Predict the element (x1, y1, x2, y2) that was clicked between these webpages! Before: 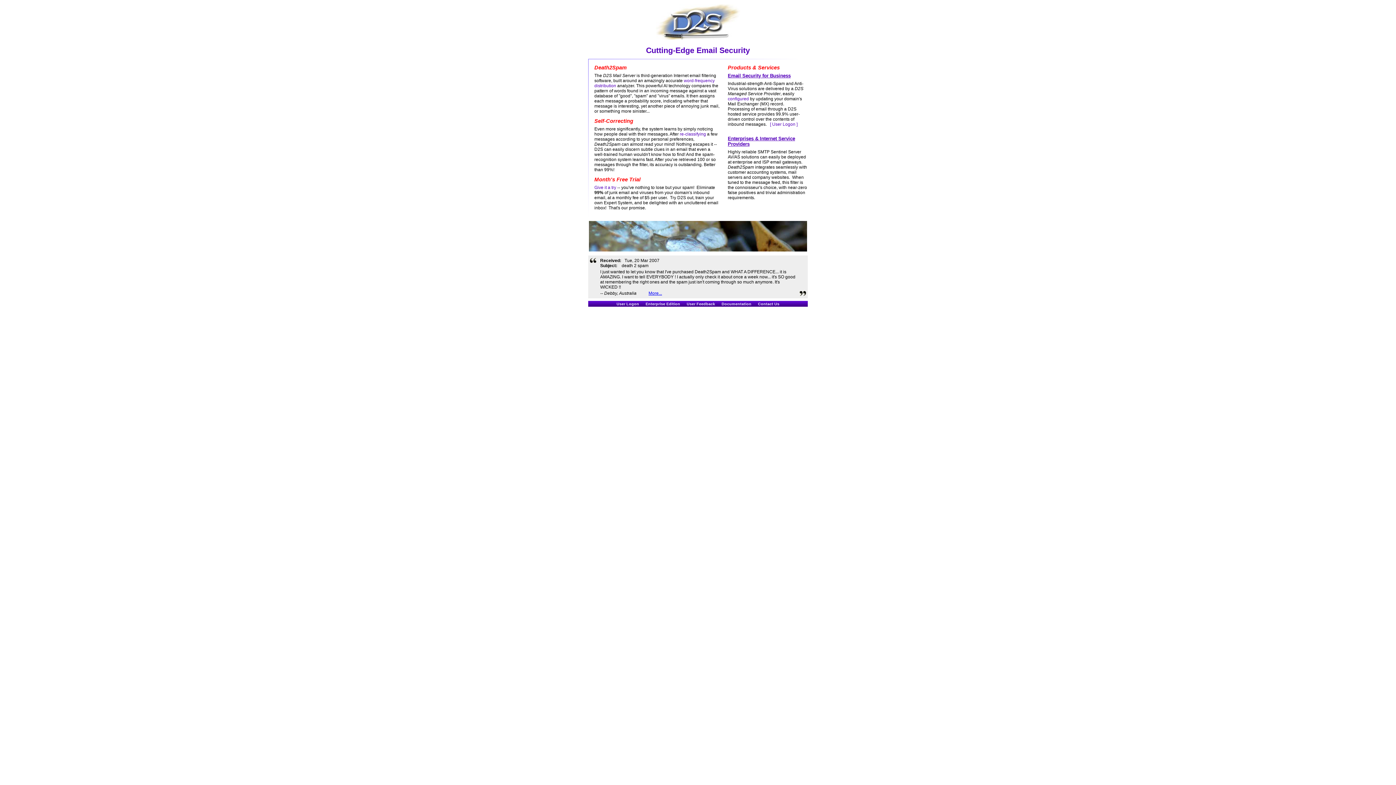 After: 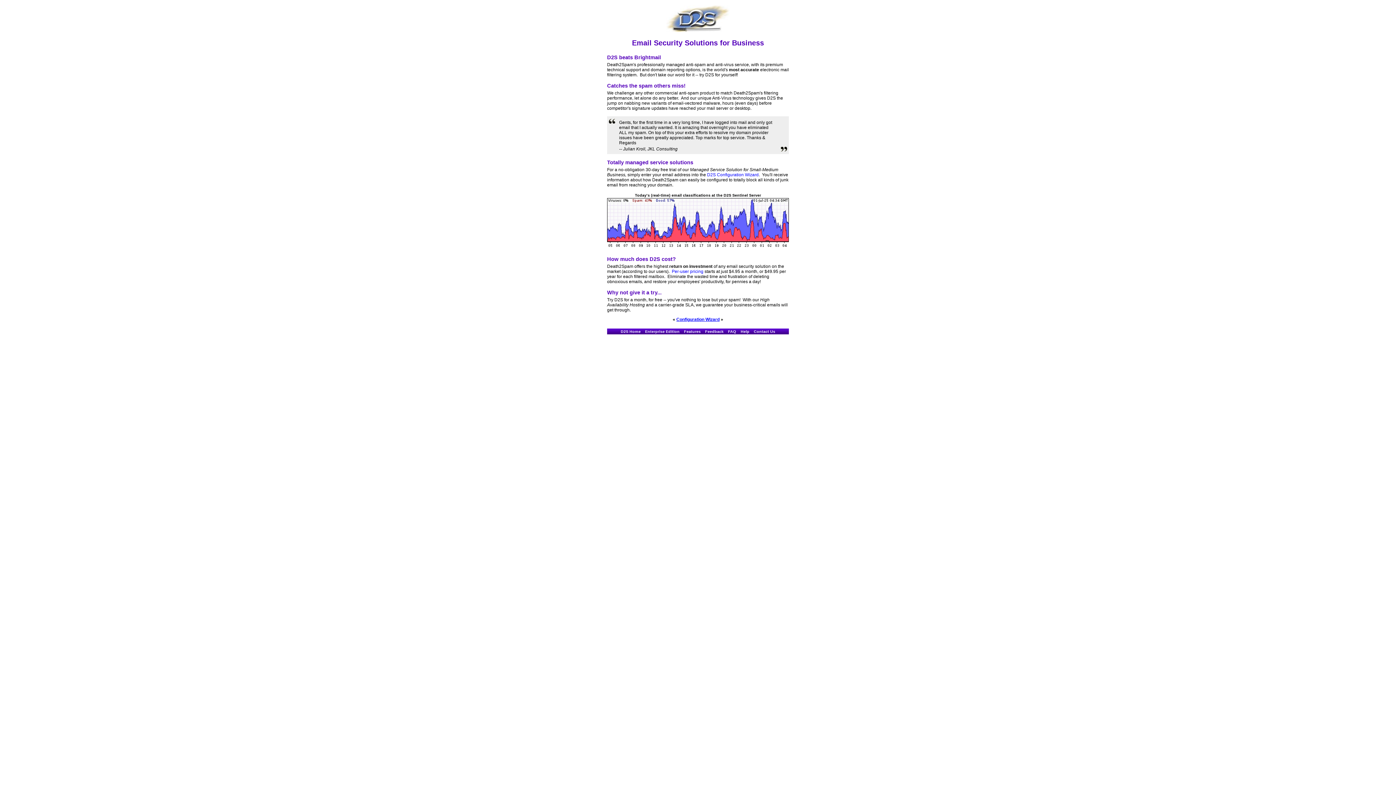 Action: label: Give it a try bbox: (594, 185, 616, 190)